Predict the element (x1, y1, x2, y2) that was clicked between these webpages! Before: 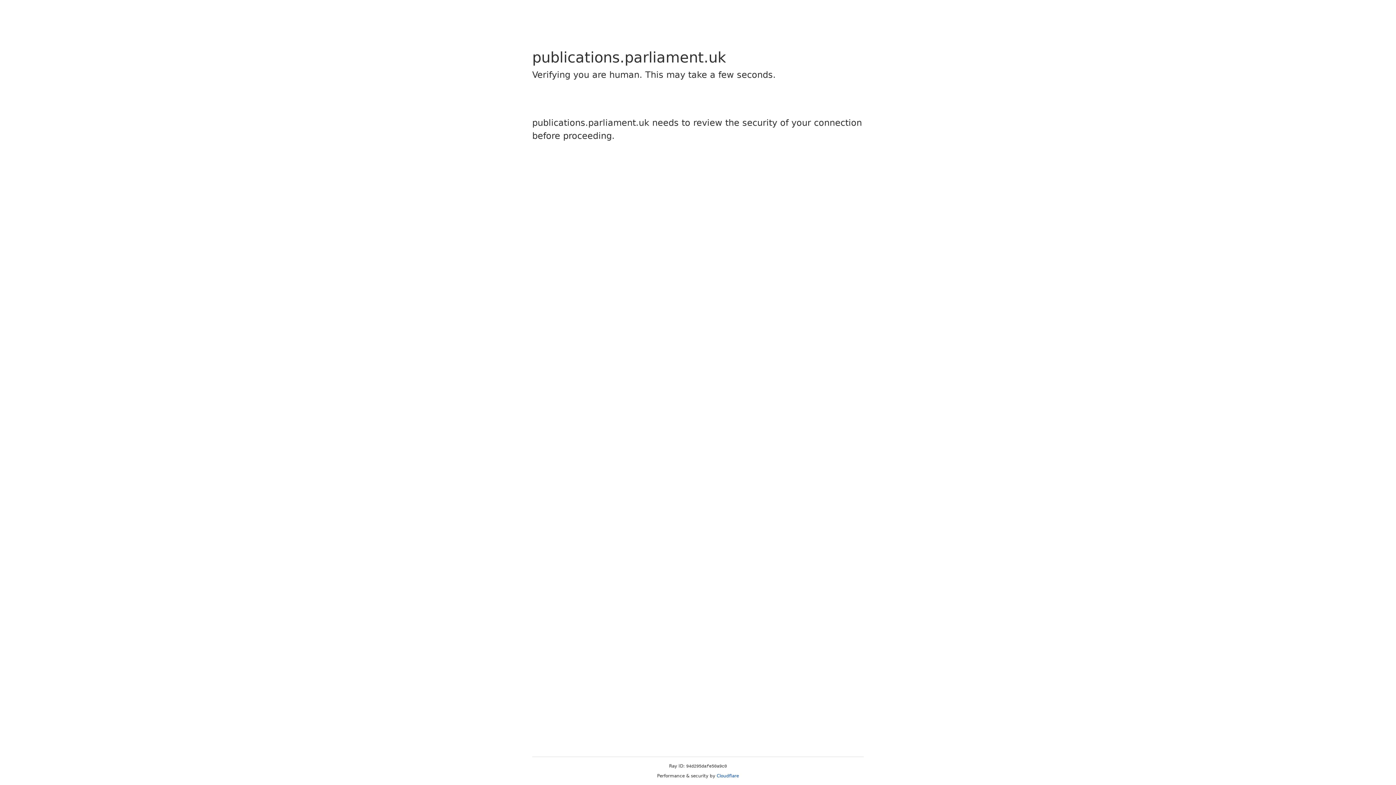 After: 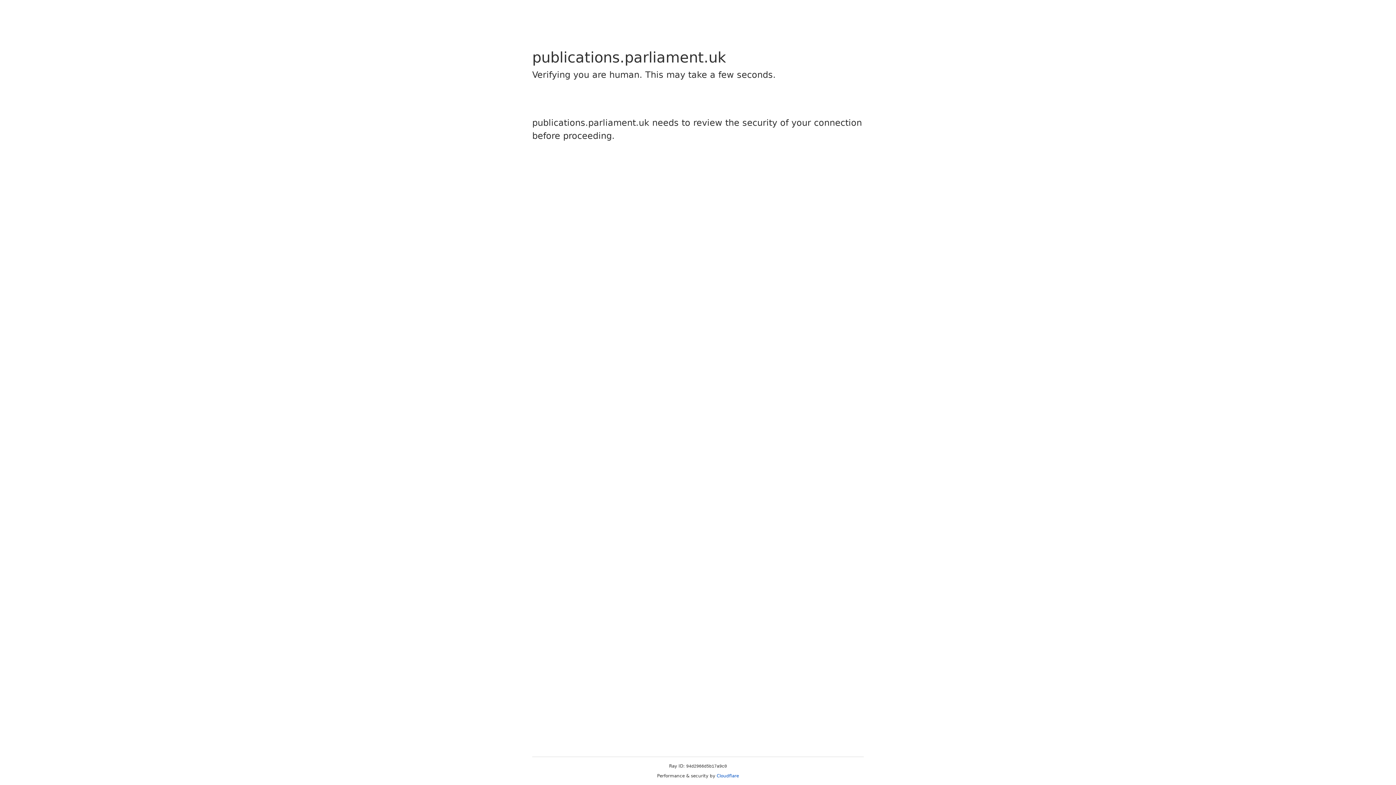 Action: bbox: (716, 773, 739, 778) label: Cloudflare